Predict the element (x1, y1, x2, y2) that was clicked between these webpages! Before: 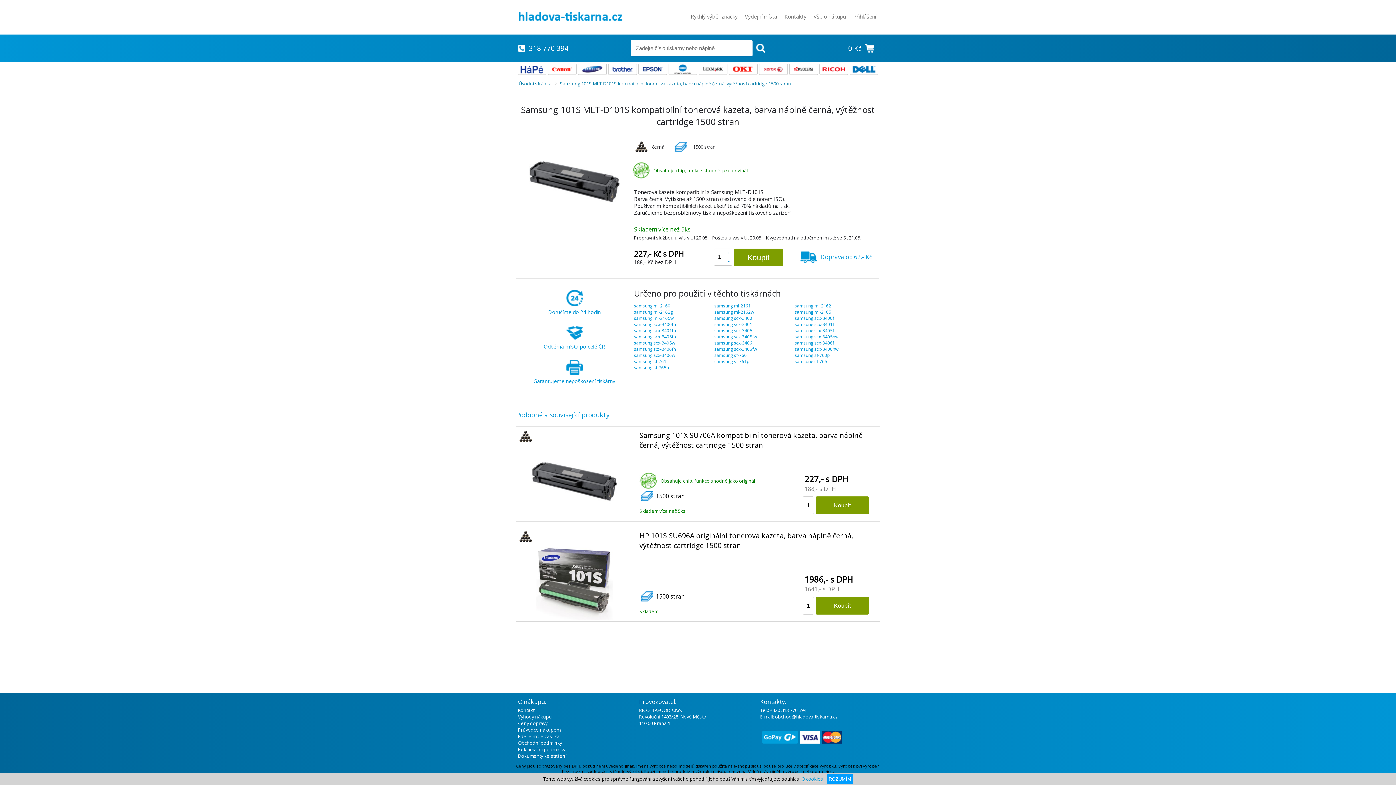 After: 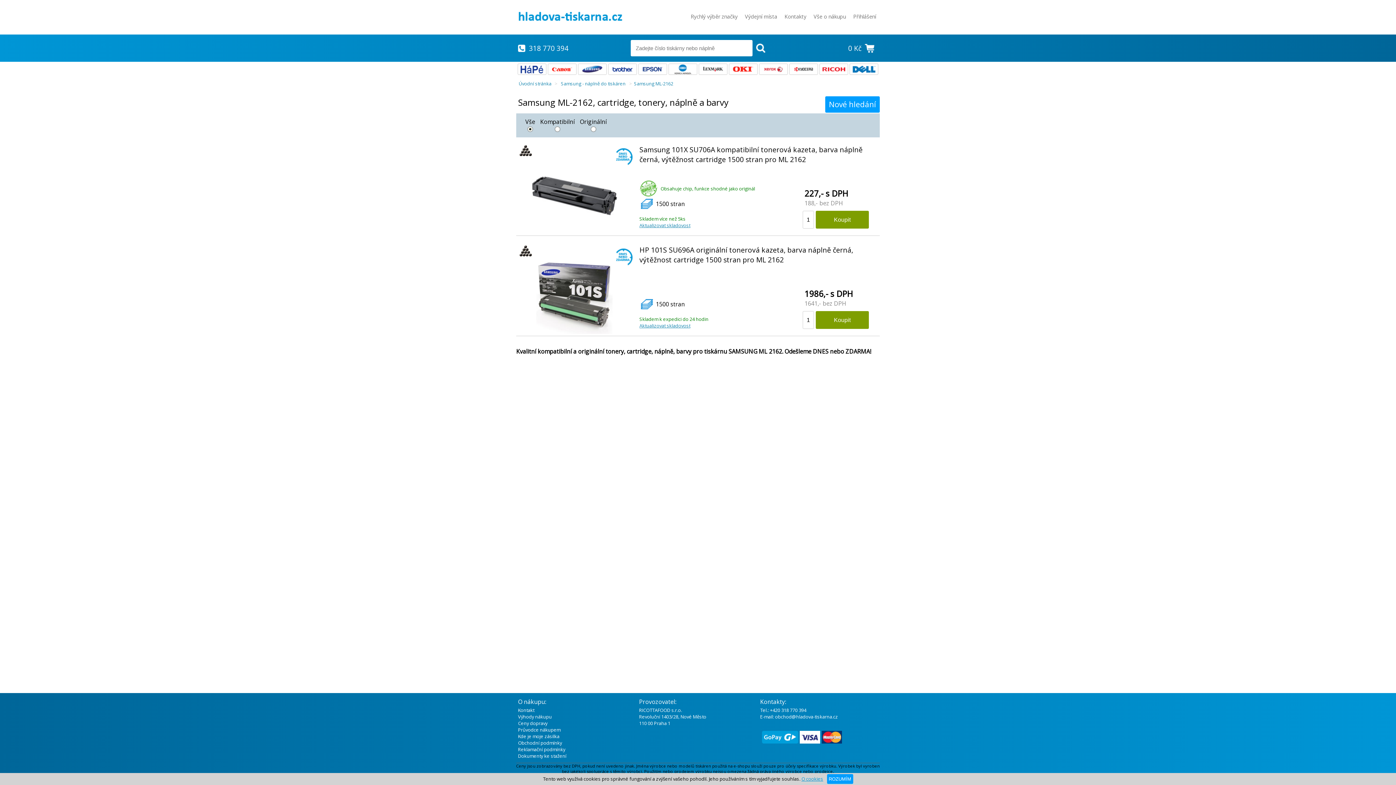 Action: label: samsung ml-2162 bbox: (794, 302, 875, 308)